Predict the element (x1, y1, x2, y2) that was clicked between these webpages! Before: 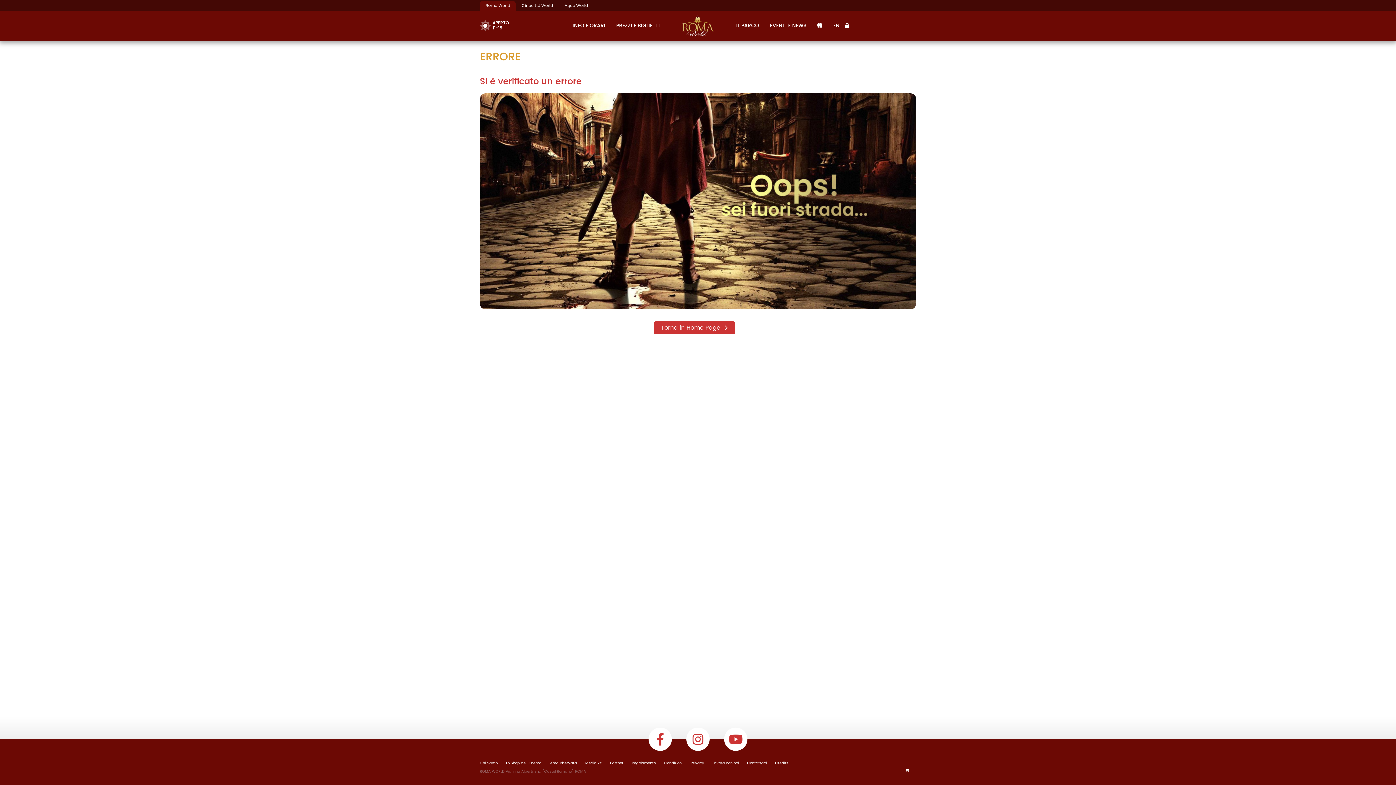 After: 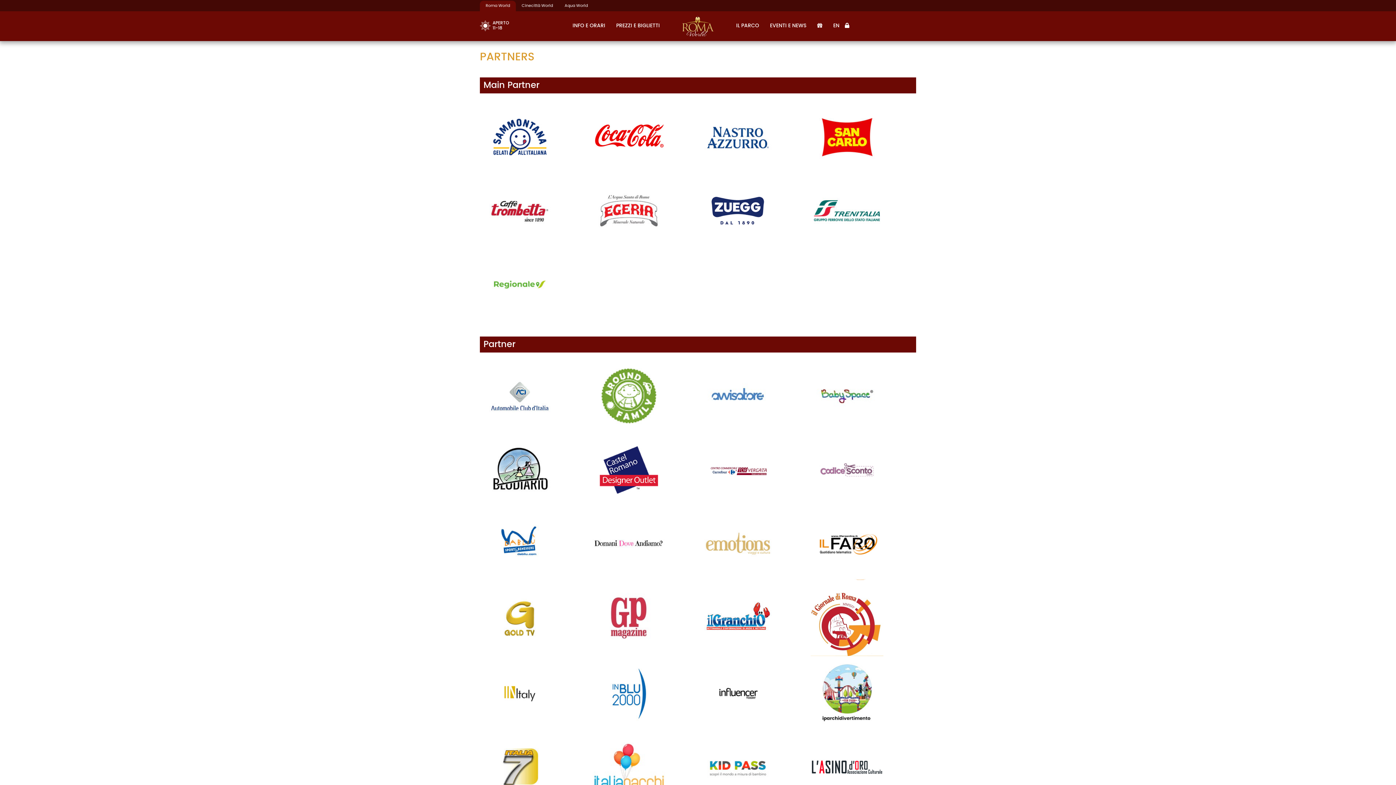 Action: bbox: (610, 761, 623, 766) label: Partner